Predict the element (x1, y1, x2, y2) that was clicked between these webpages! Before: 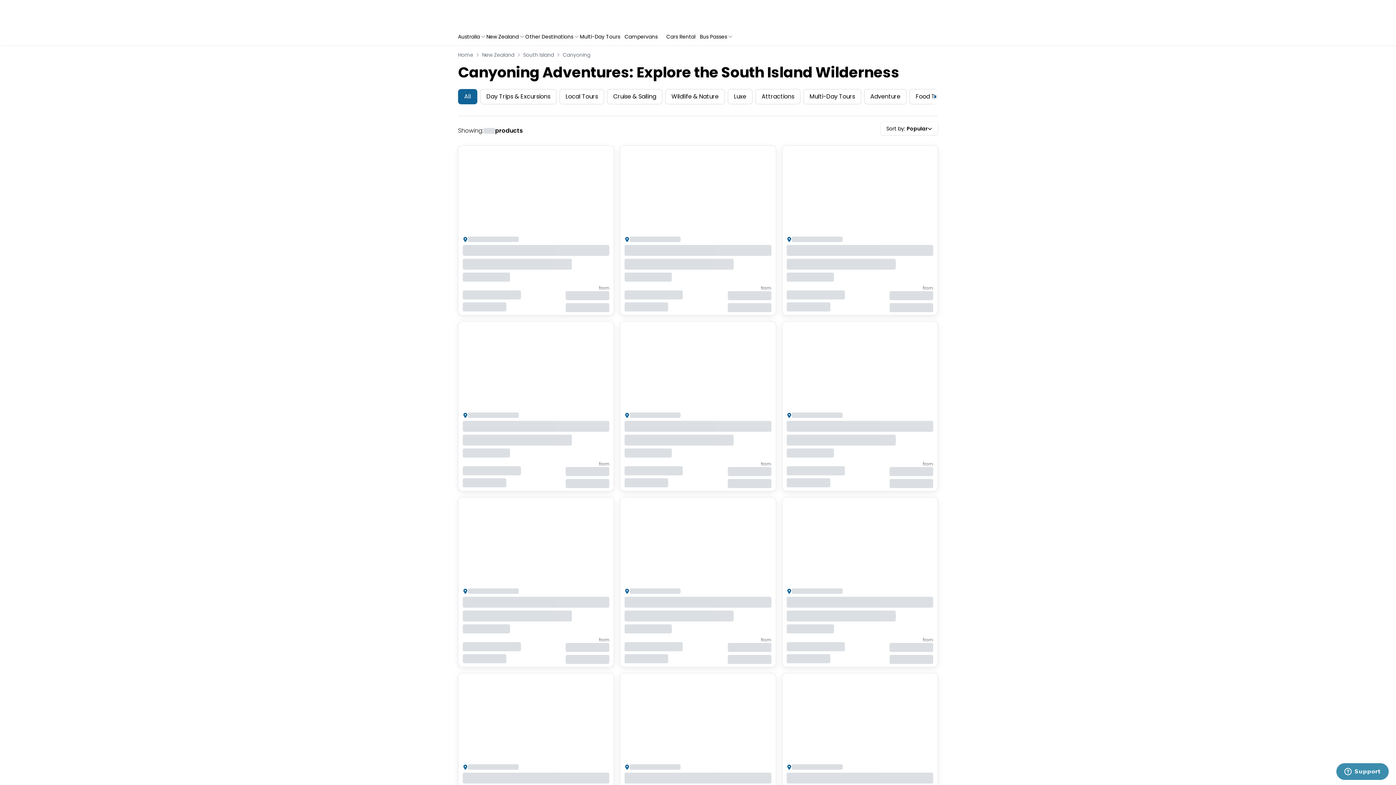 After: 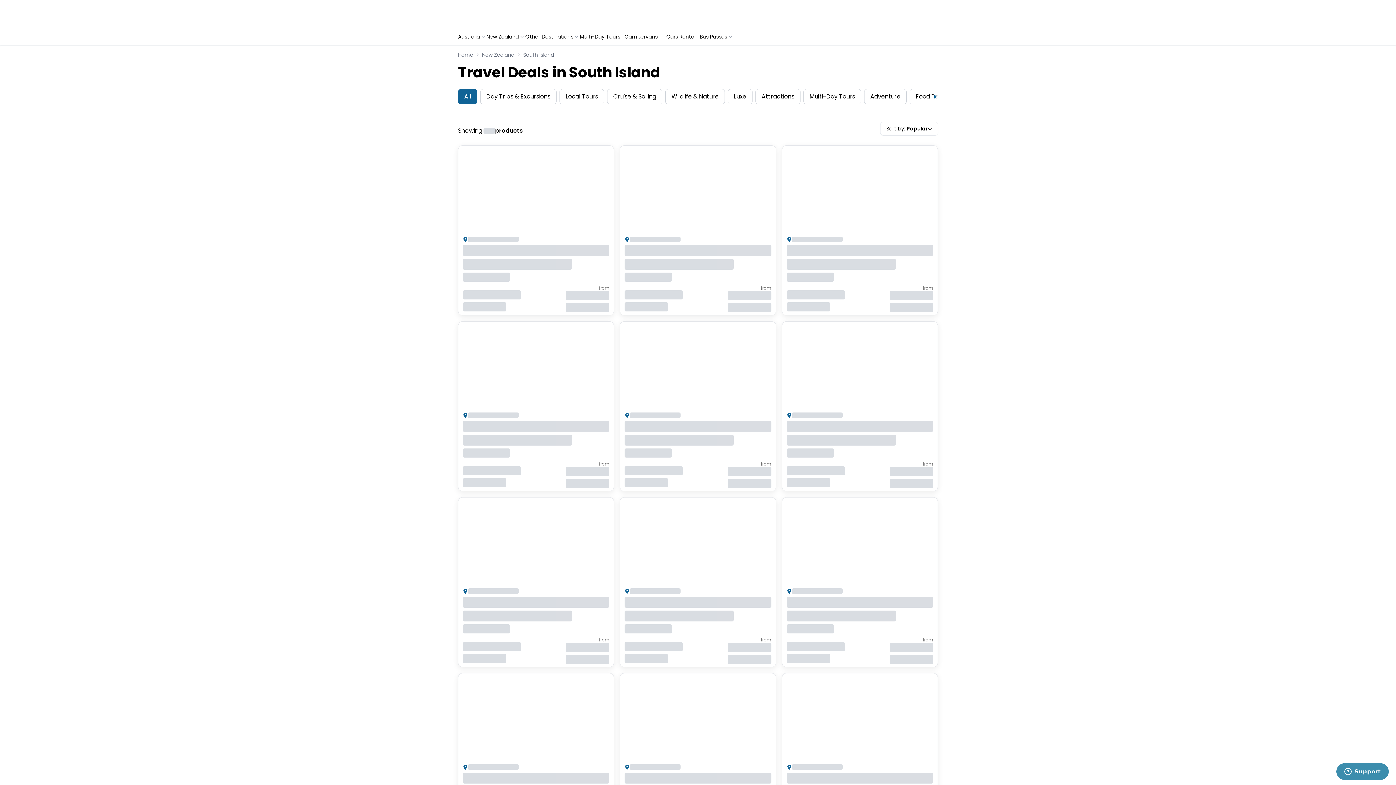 Action: bbox: (458, 89, 477, 104) label: All